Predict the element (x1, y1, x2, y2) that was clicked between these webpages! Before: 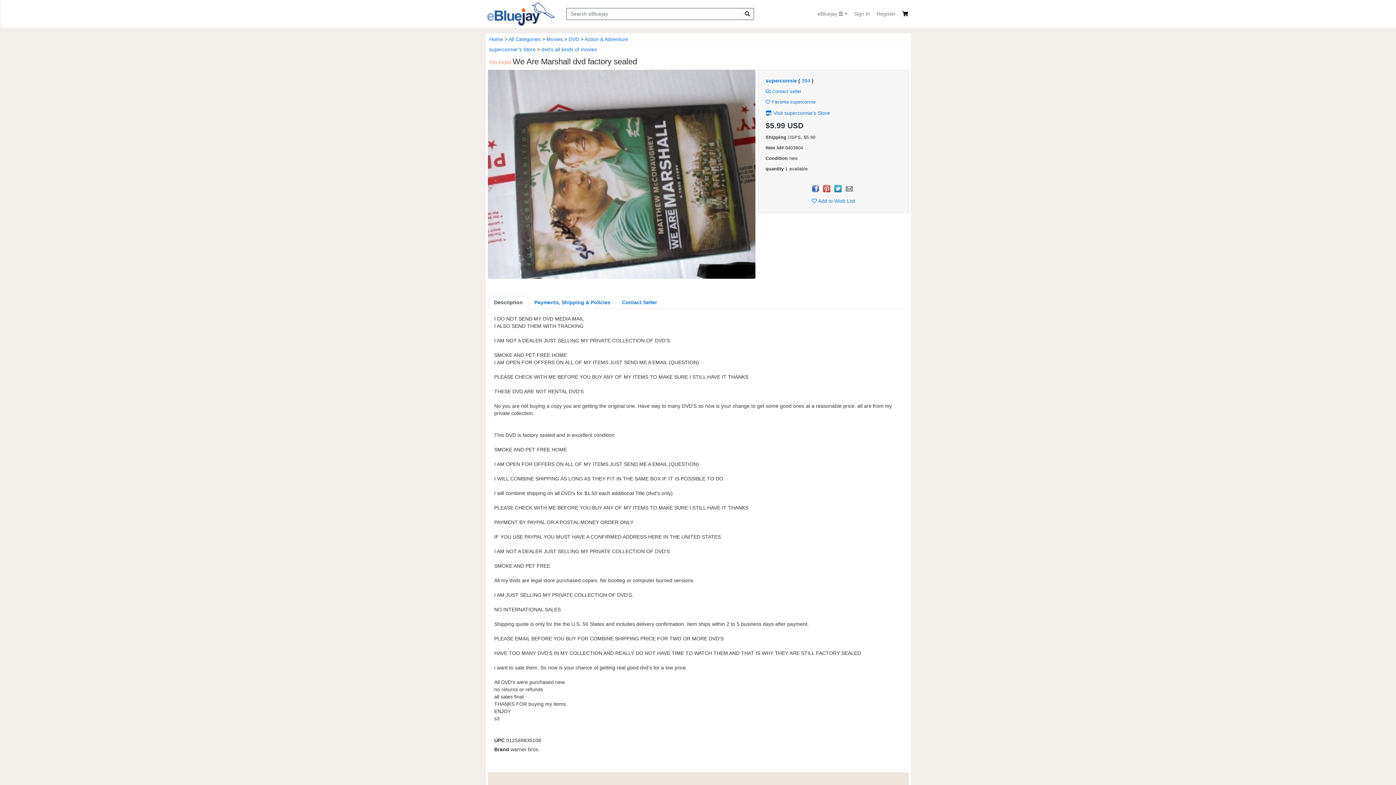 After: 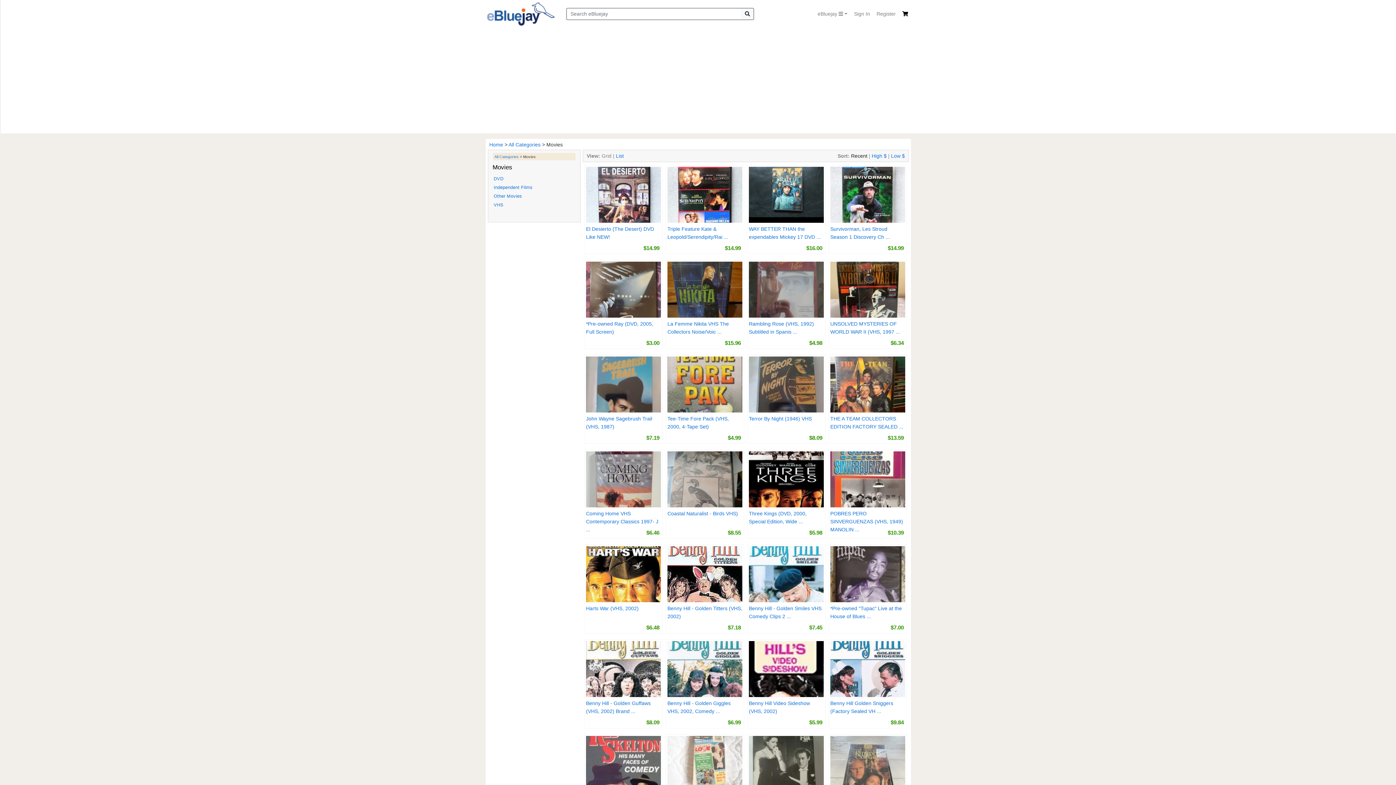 Action: bbox: (546, 36, 562, 42) label: Movies